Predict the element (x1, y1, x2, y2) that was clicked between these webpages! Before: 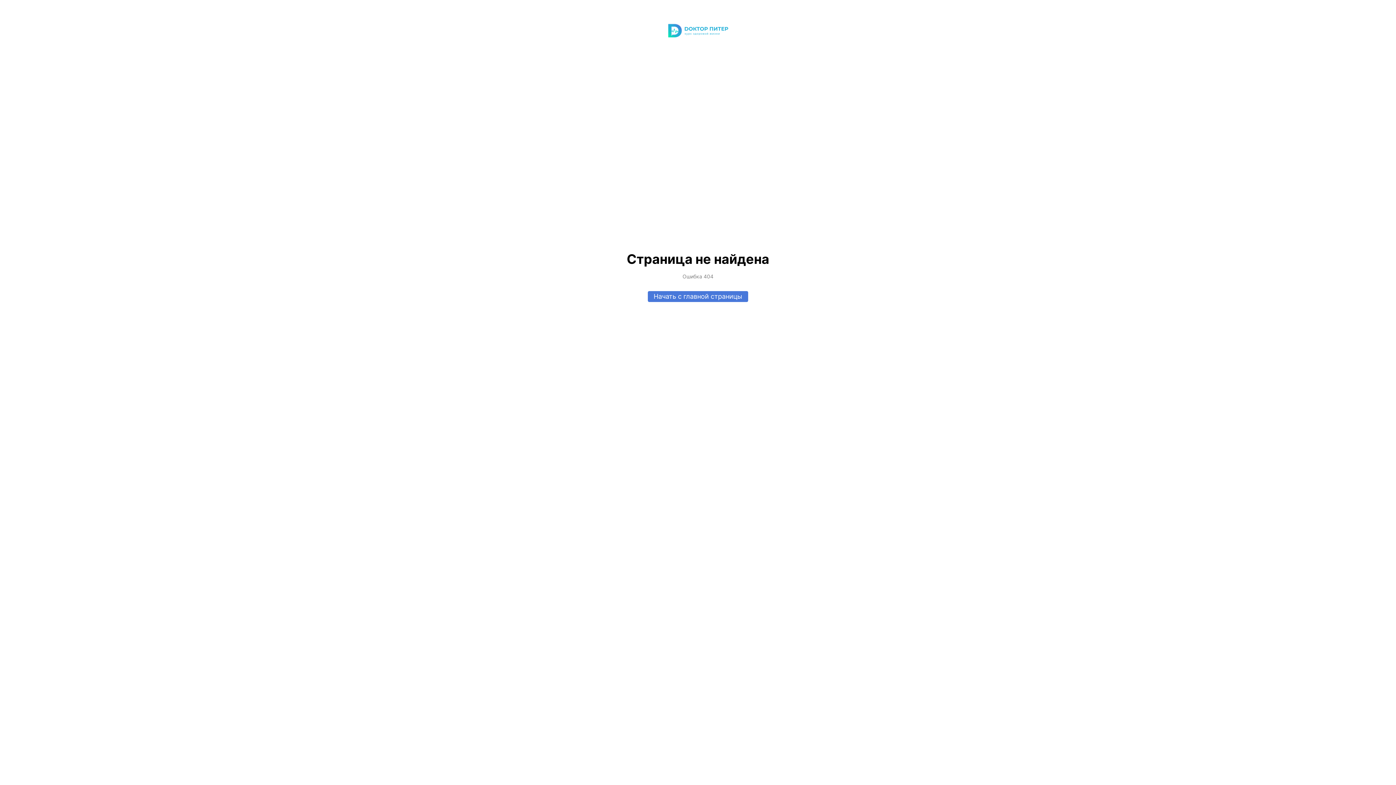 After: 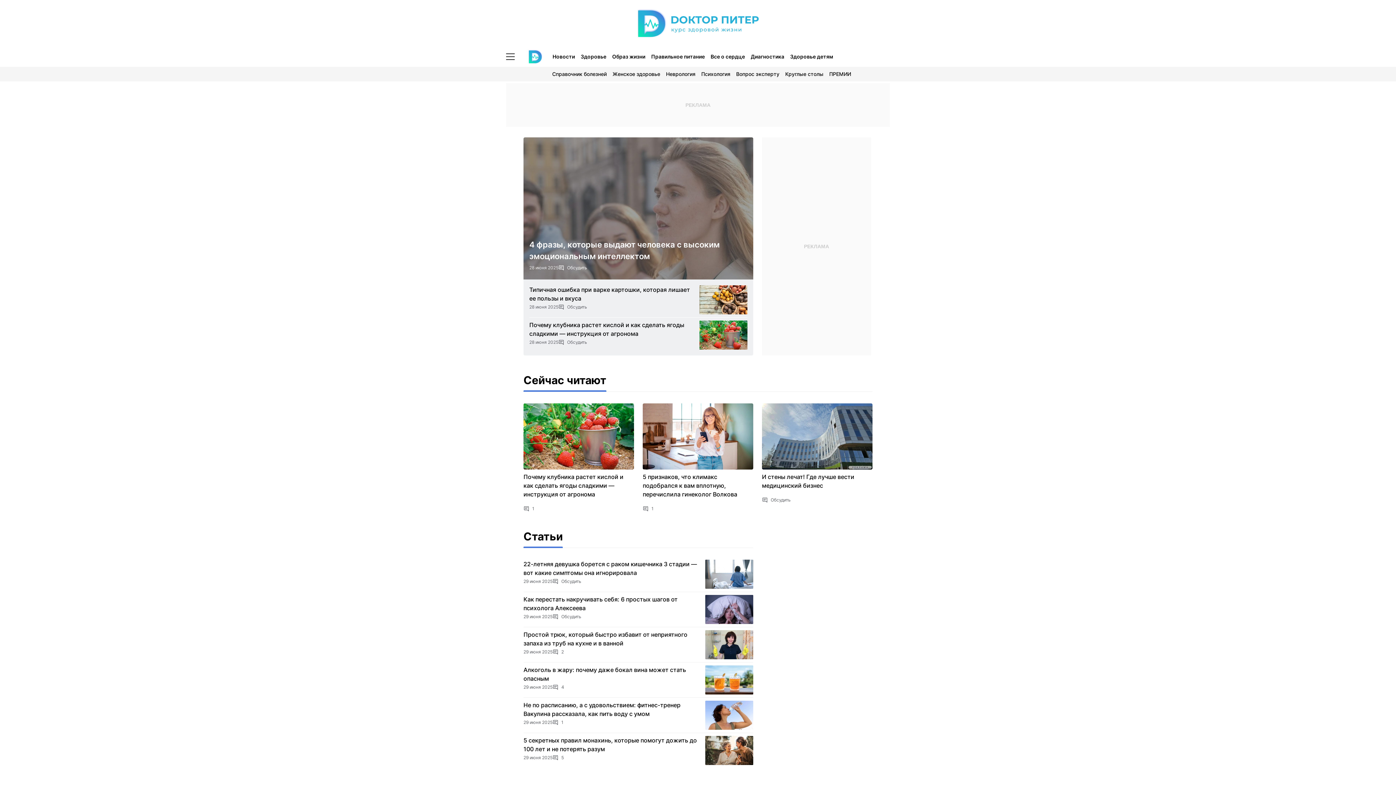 Action: bbox: (648, 291, 748, 302) label: Начать с главной страницы